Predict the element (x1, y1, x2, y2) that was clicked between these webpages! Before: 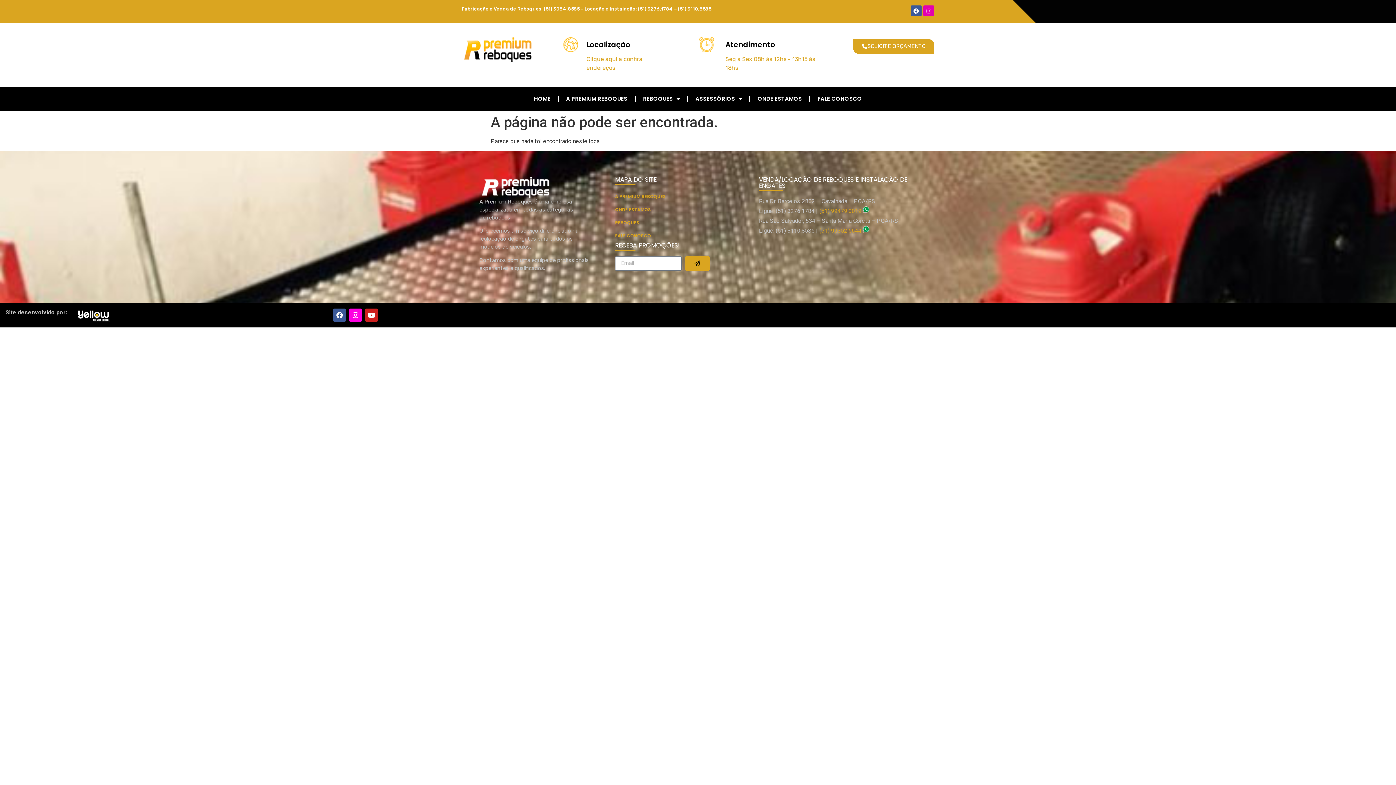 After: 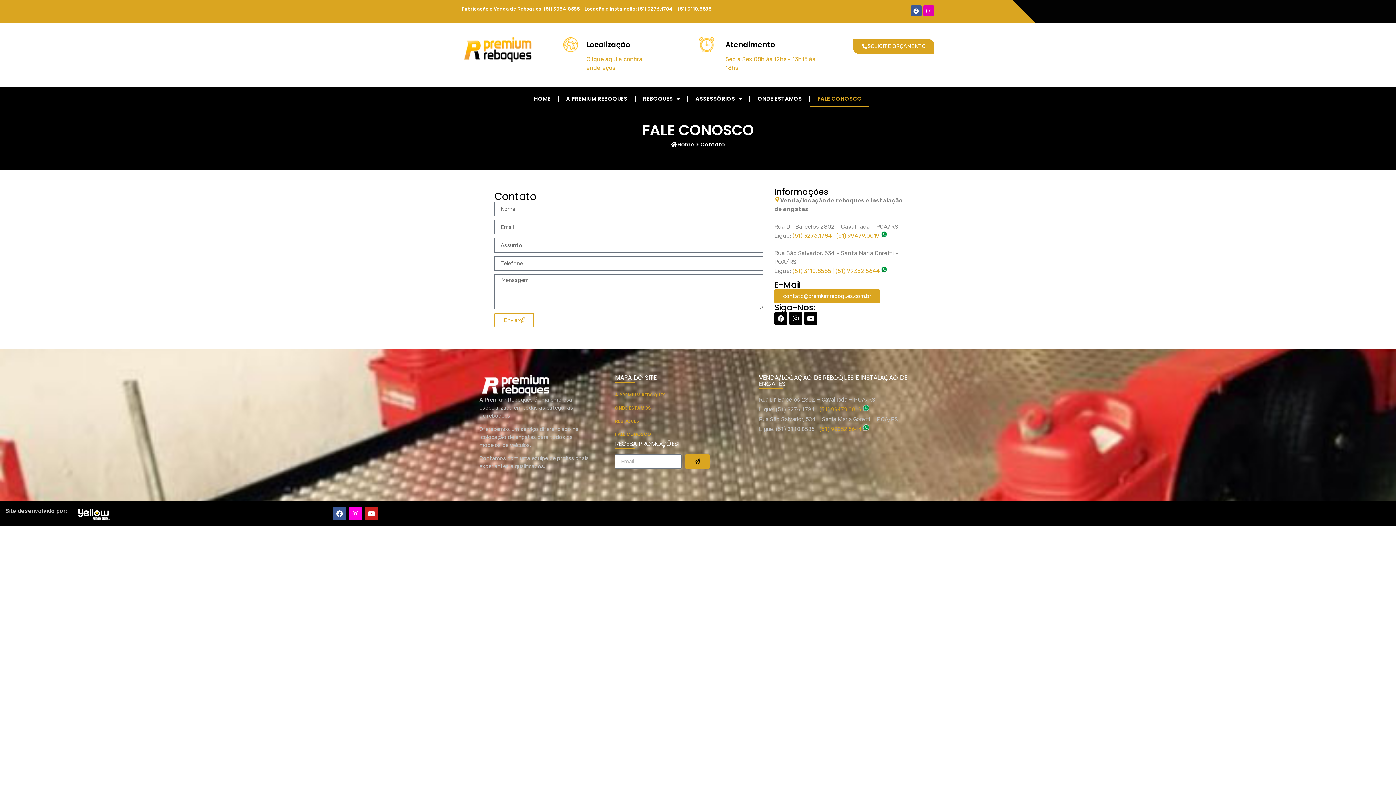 Action: bbox: (810, 90, 869, 107) label: FALE CONOSCO